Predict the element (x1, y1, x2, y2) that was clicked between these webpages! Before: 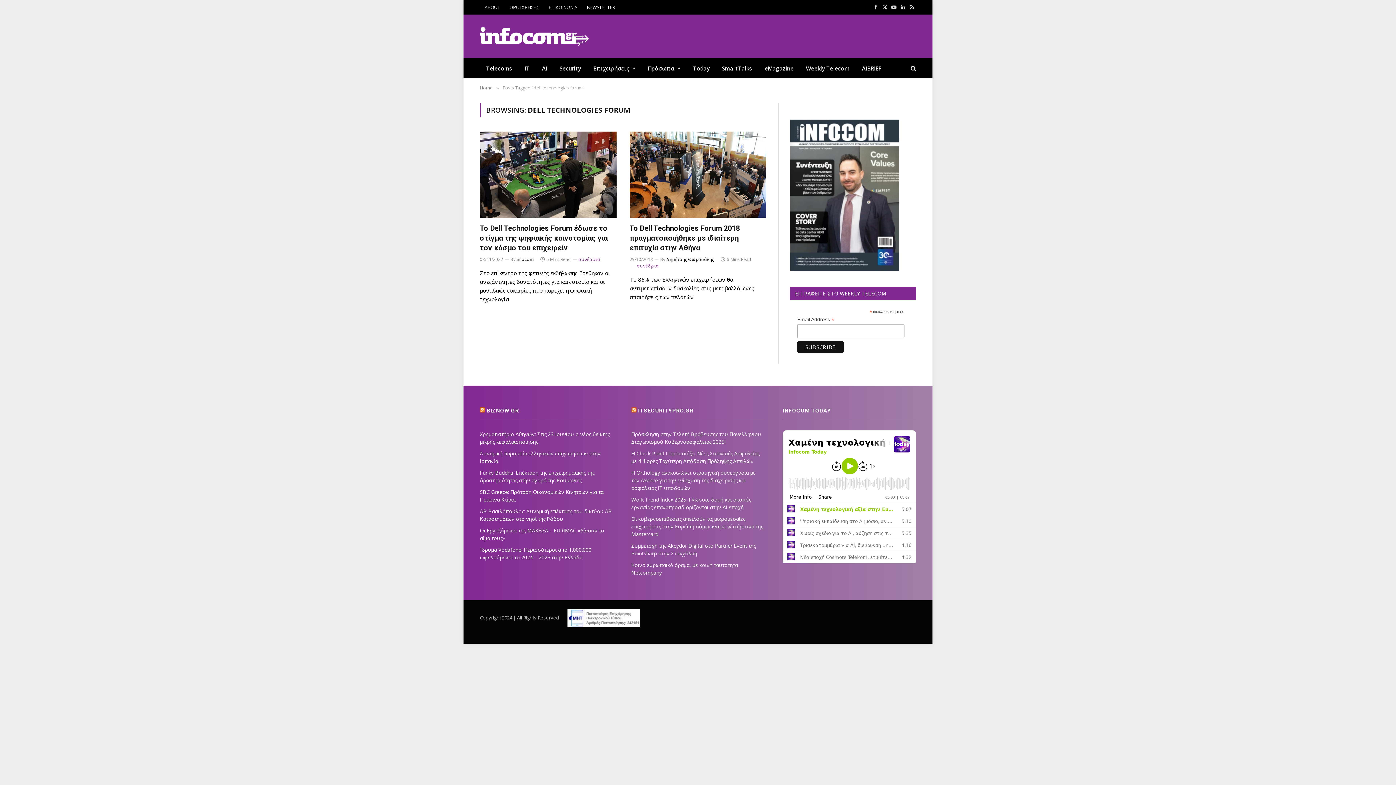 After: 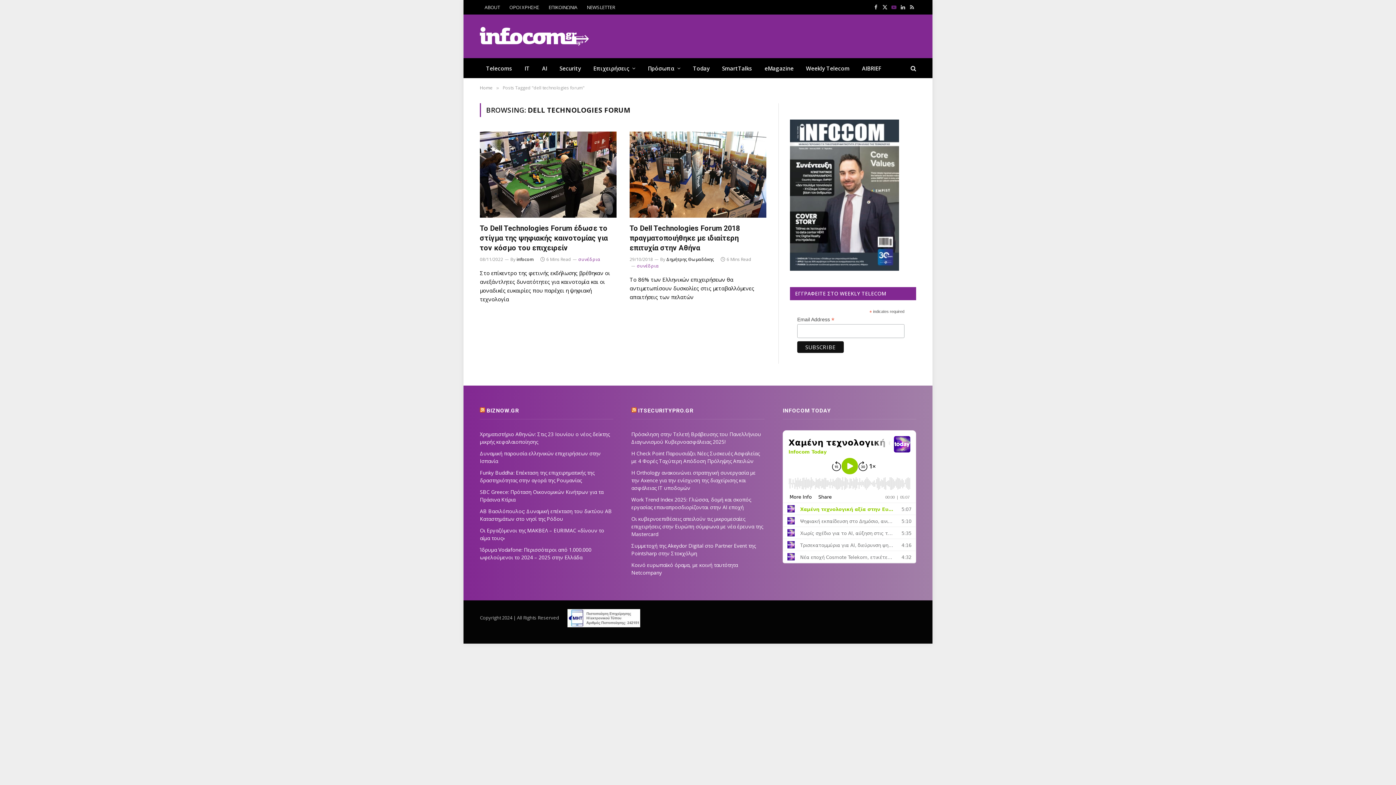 Action: bbox: (890, 0, 898, 14) label: YouTube